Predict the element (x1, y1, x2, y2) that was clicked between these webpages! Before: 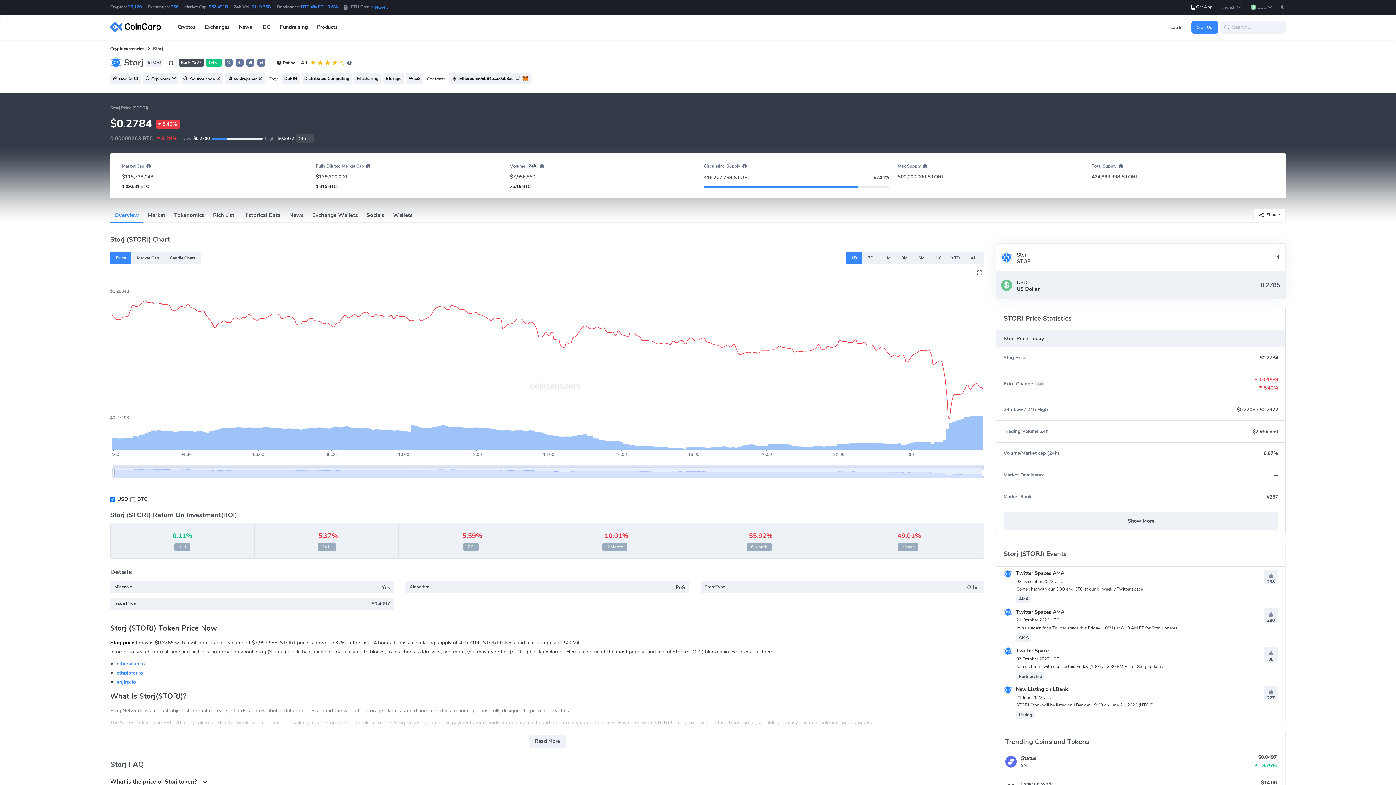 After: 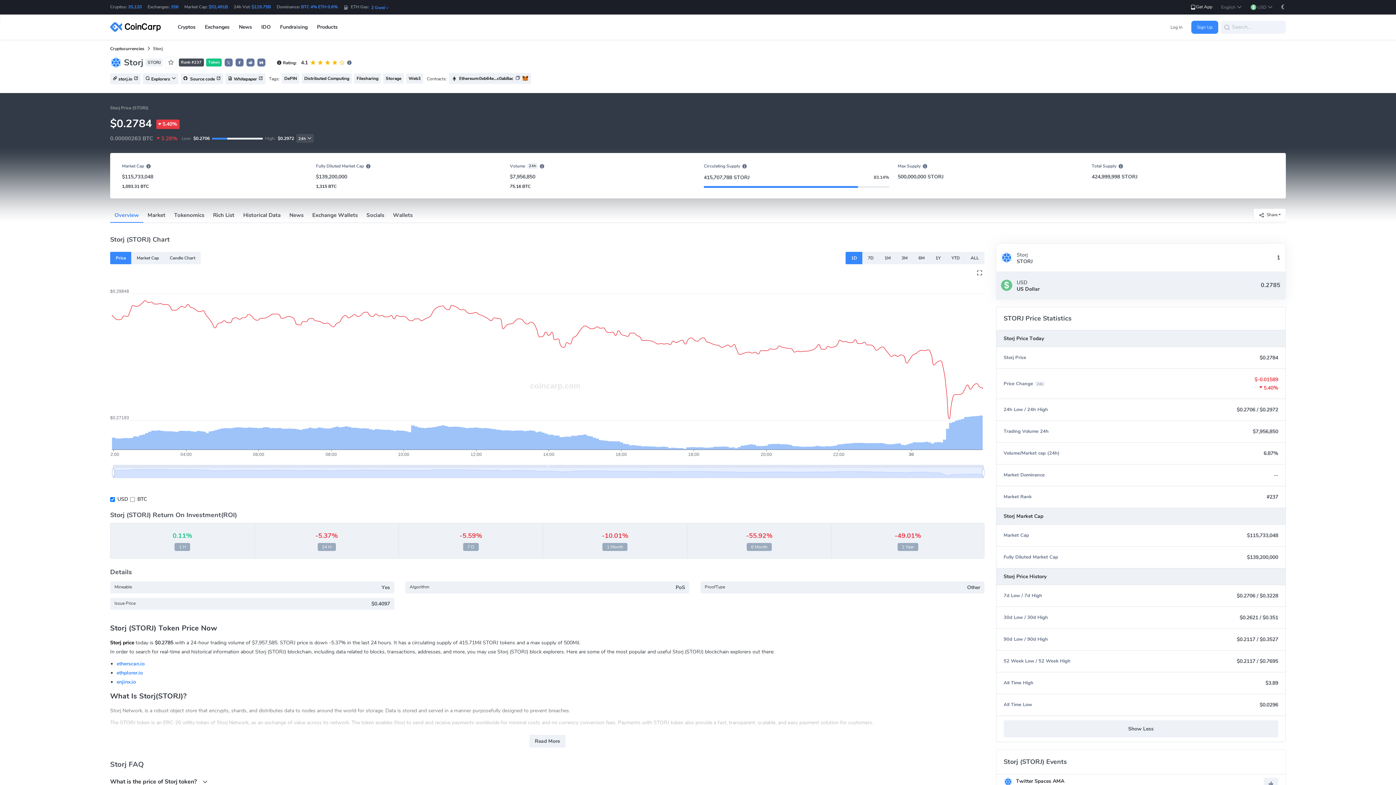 Action: label: Show More bbox: (1003, 512, 1278, 529)